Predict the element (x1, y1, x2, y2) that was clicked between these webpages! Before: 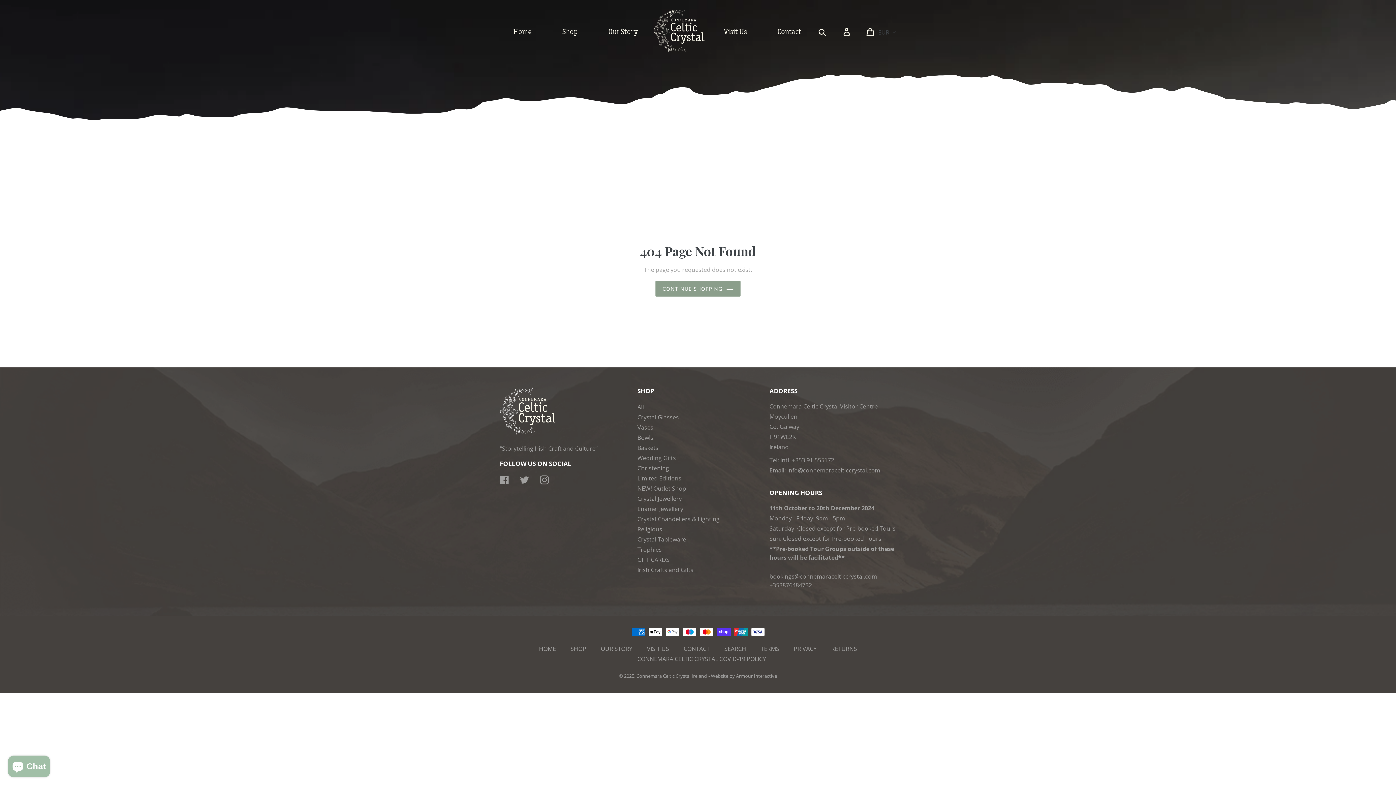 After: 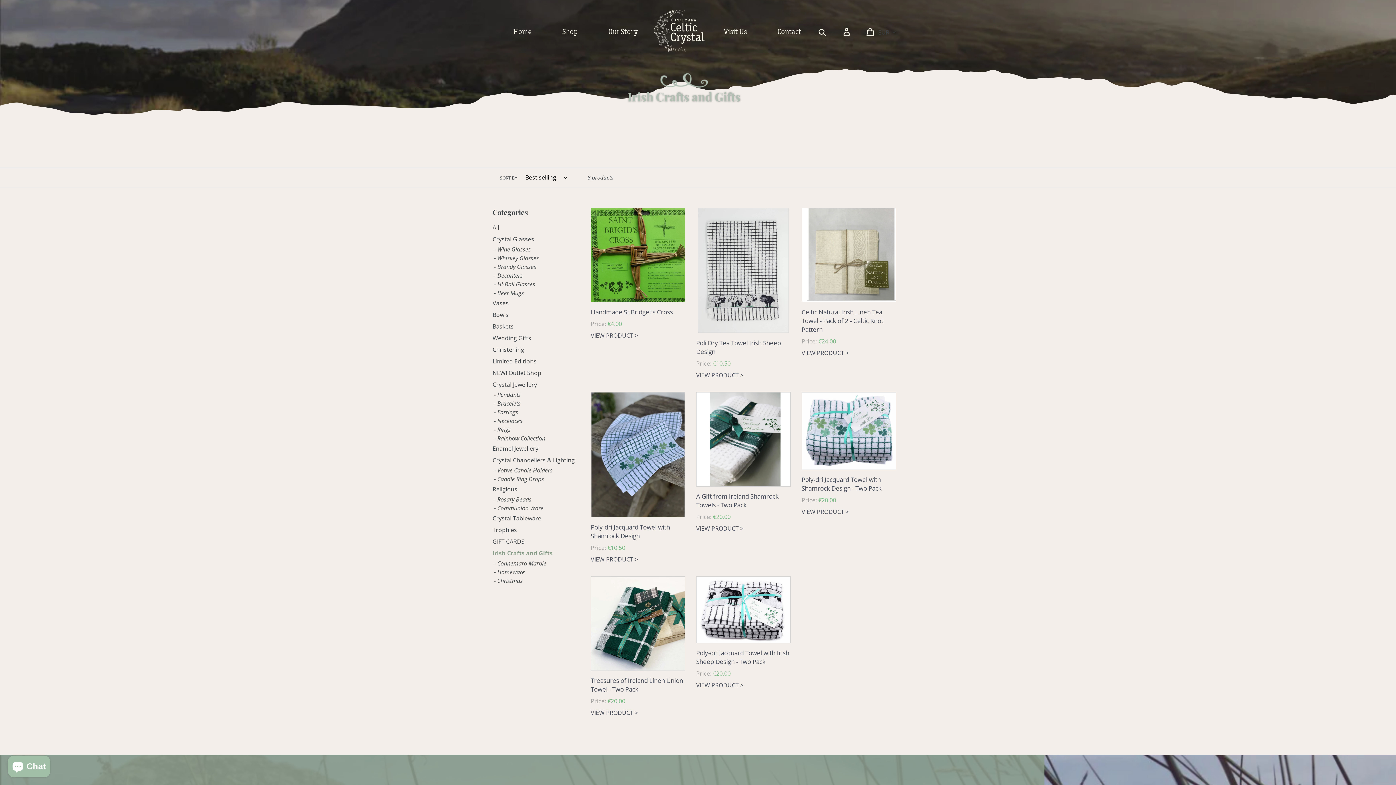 Action: bbox: (637, 566, 693, 574) label: Irish Crafts and Gifts